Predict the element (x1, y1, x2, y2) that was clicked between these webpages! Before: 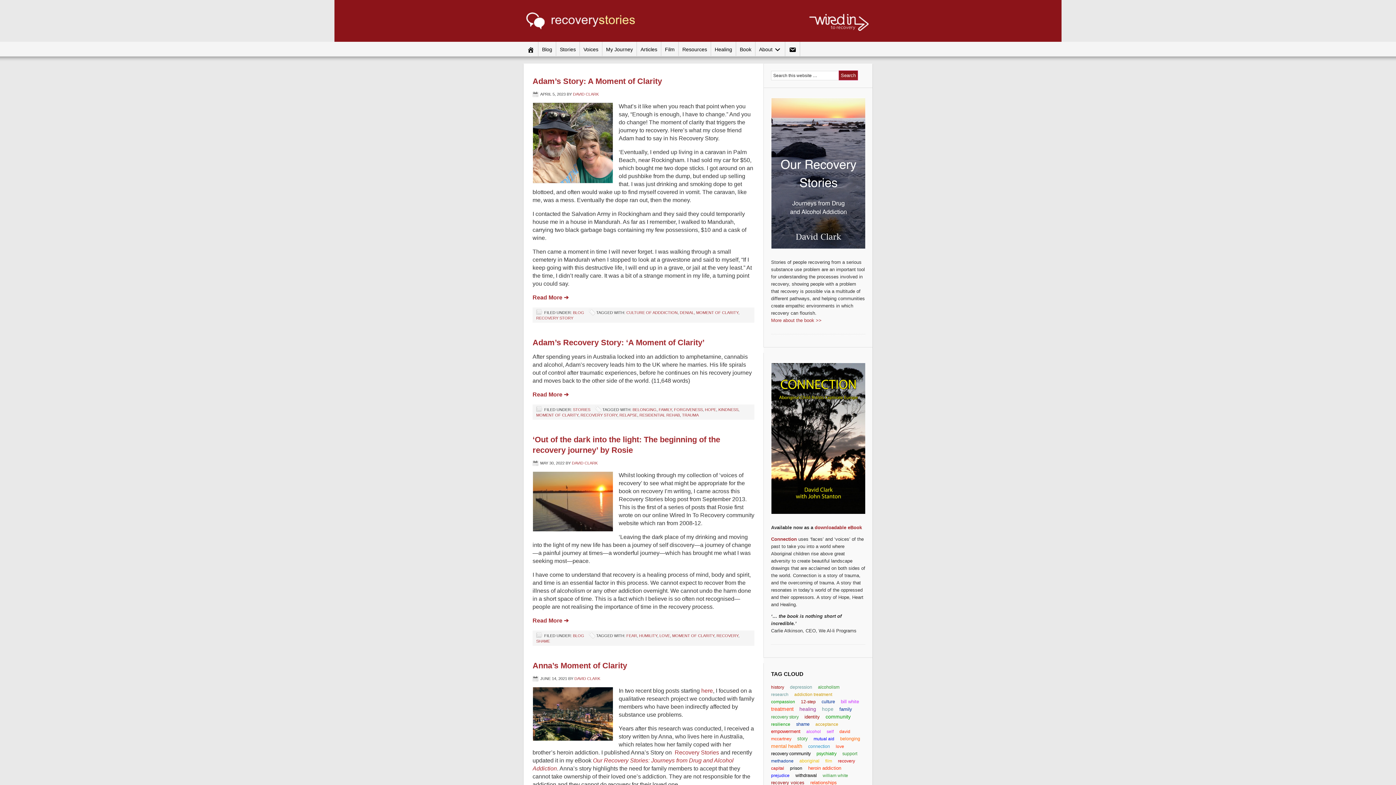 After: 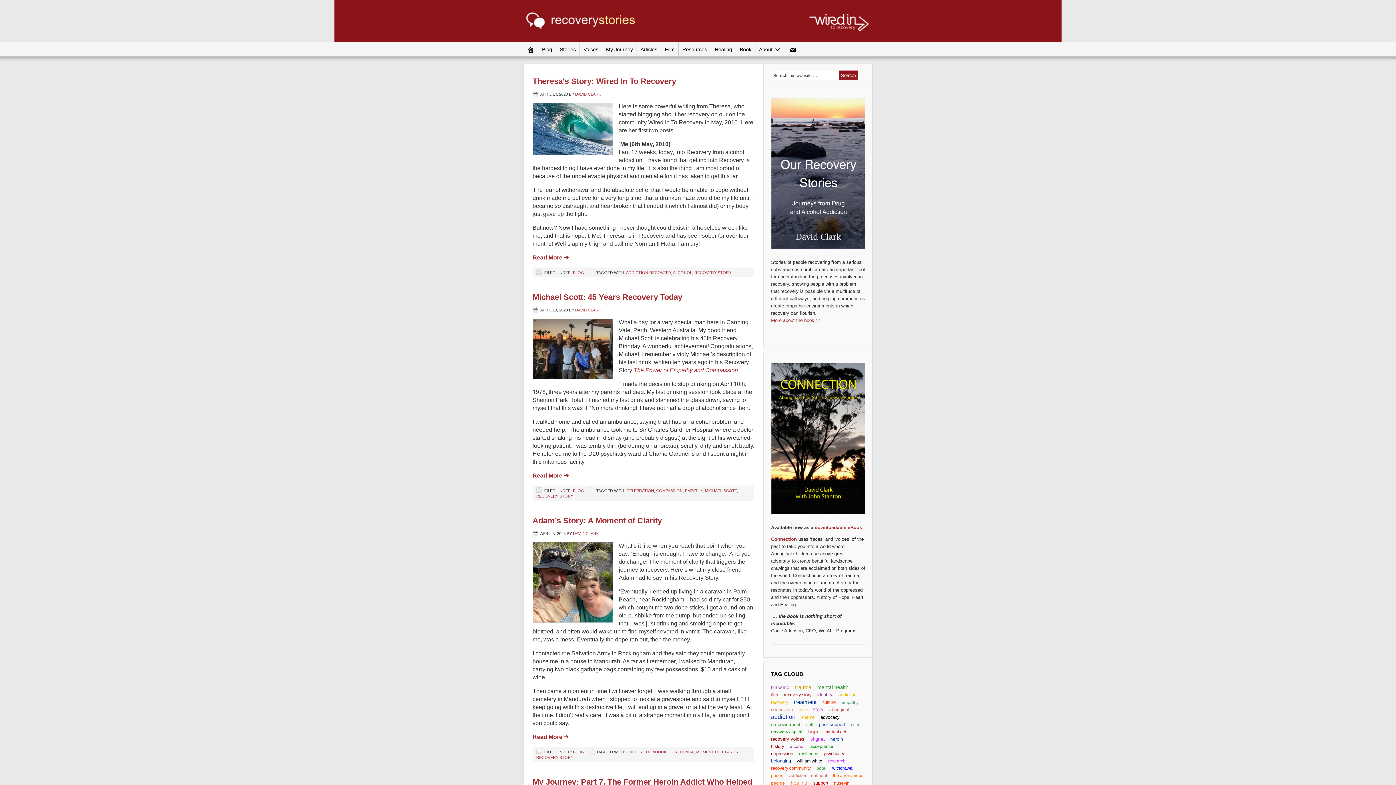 Action: bbox: (771, 714, 798, 719) label: recovery story